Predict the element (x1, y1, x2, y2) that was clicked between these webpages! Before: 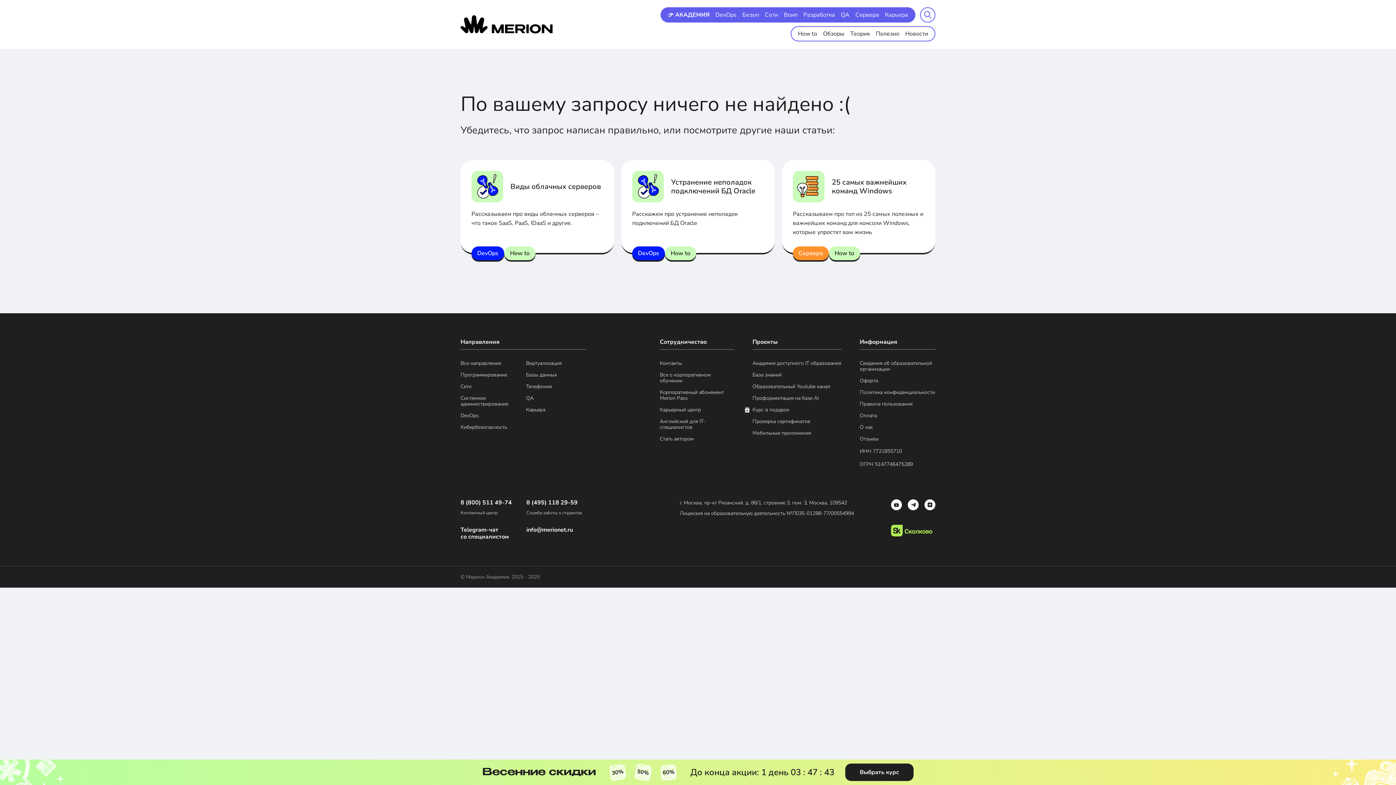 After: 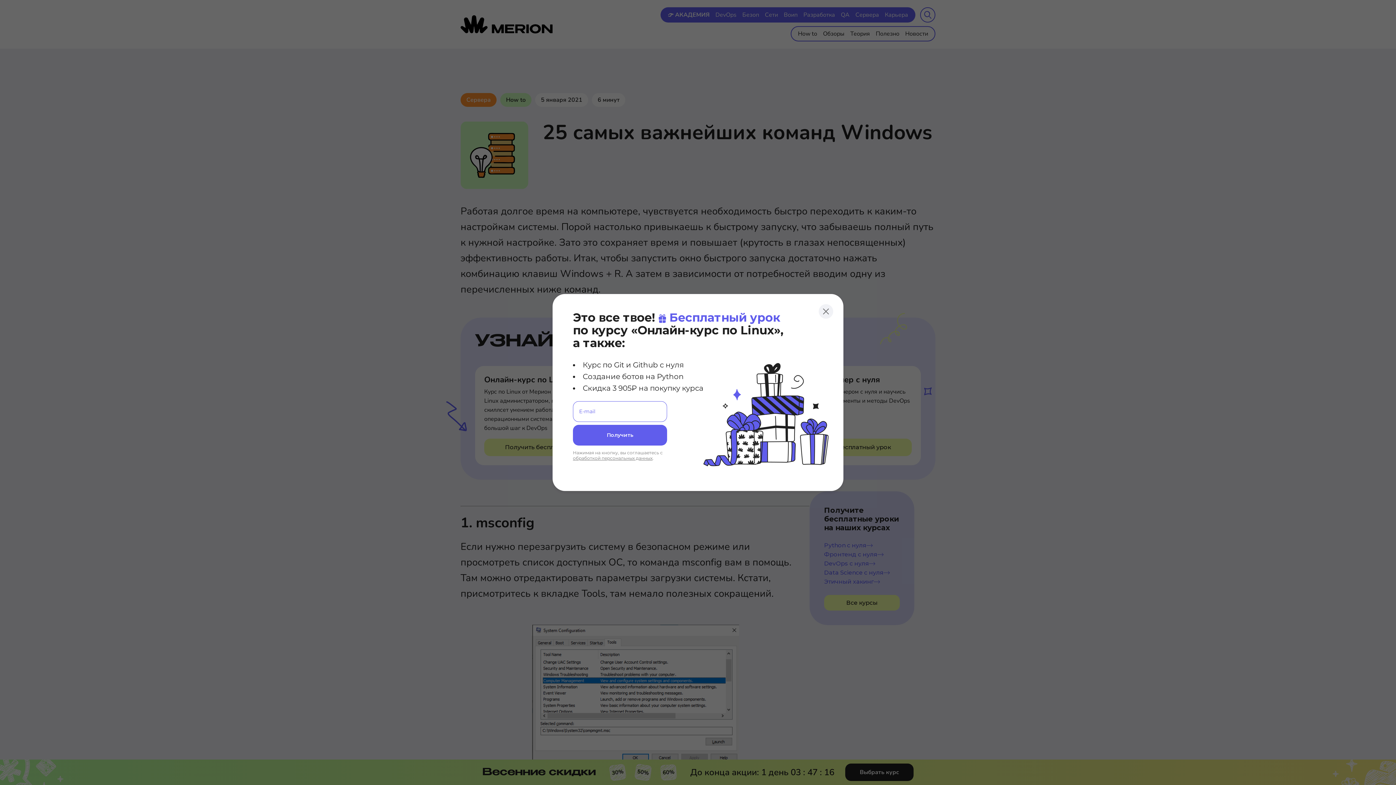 Action: bbox: (832, 177, 906, 195) label: 25 самых важнейших команд Windows